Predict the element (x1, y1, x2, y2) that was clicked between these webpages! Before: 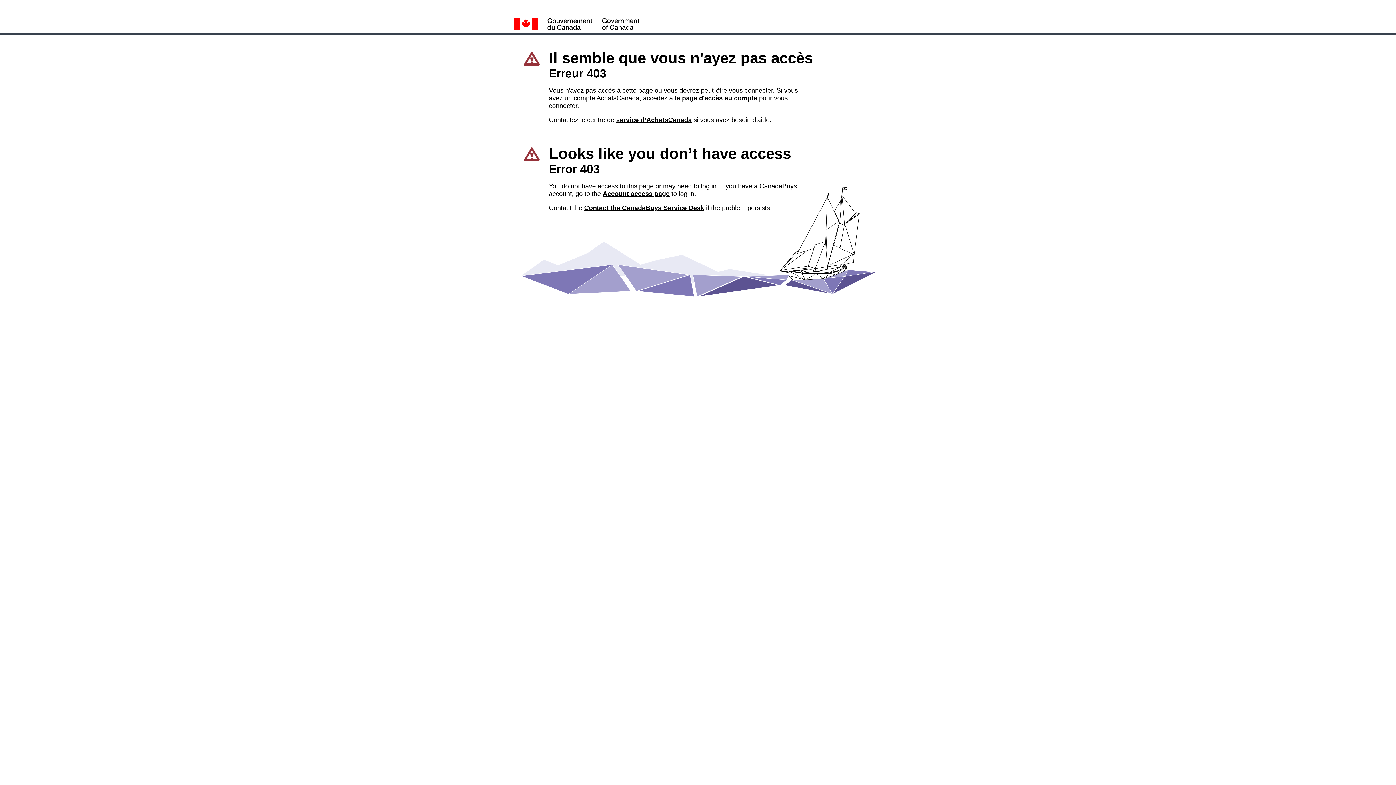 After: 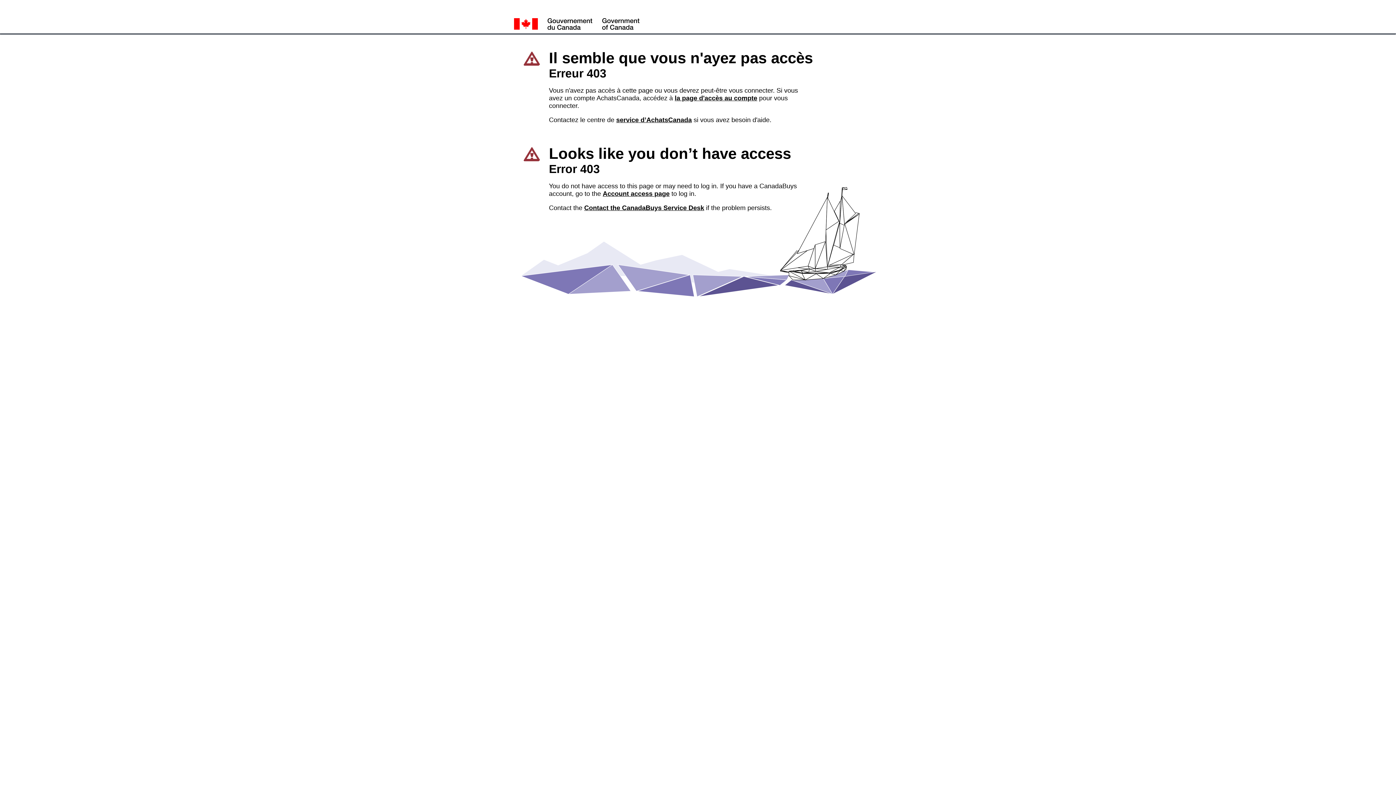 Action: label: service d’AchatsCanada bbox: (616, 116, 692, 123)